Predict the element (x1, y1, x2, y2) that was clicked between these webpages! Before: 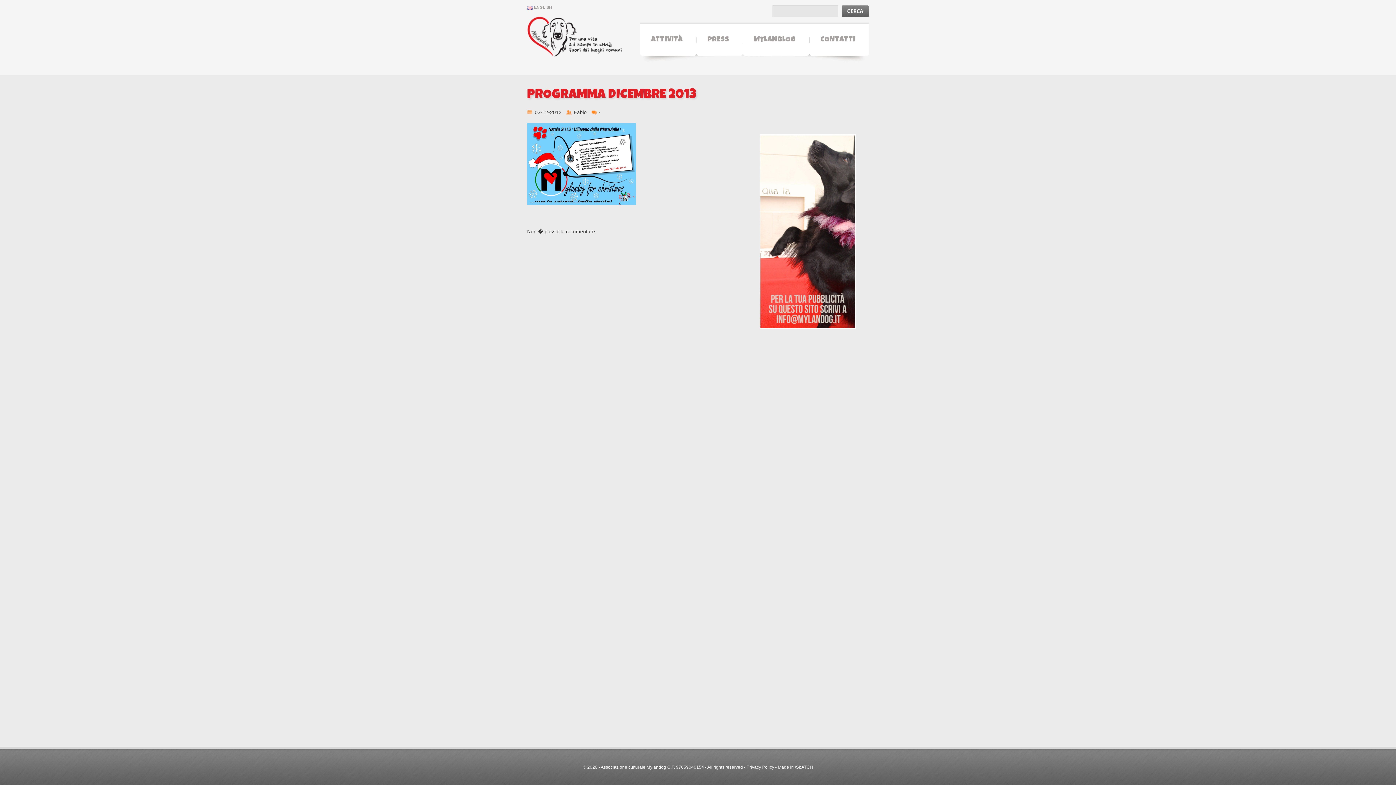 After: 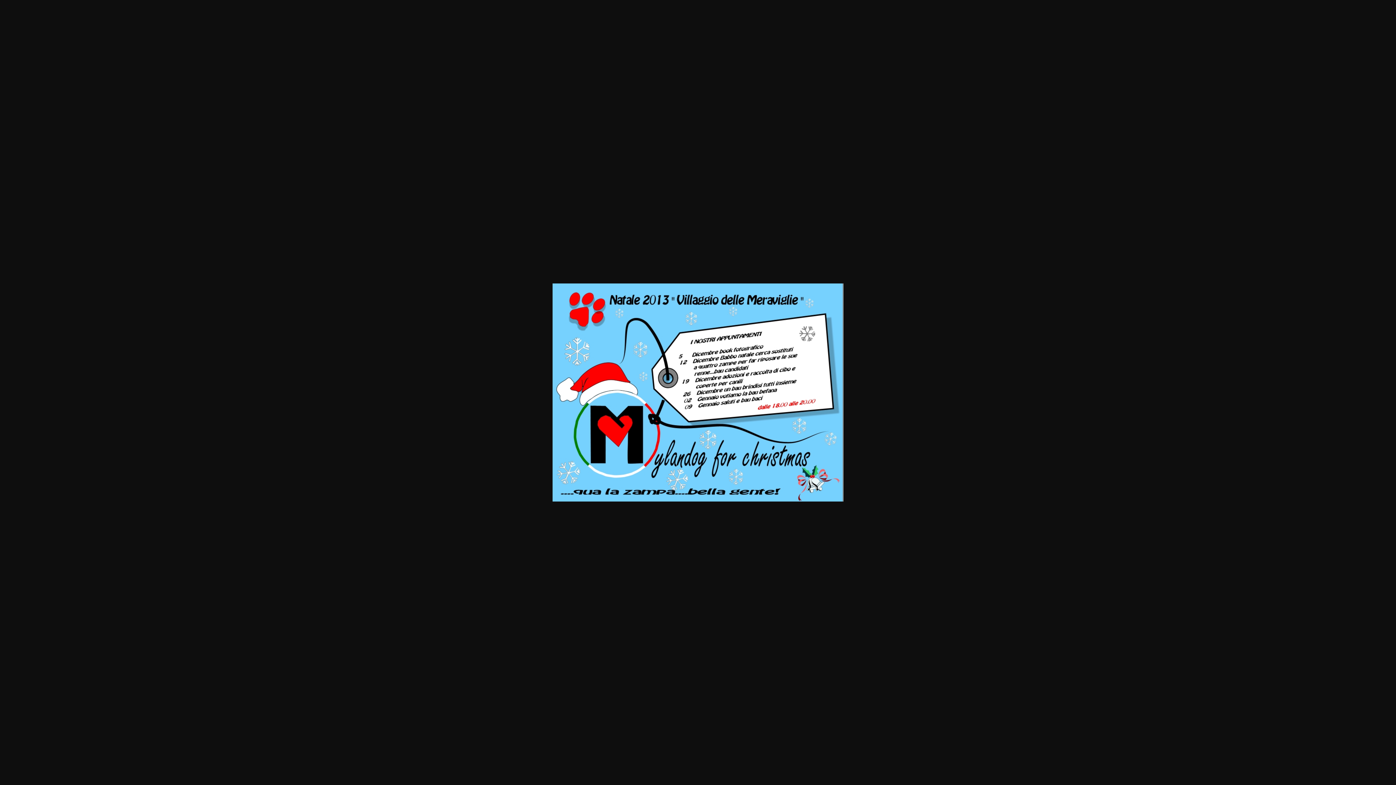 Action: bbox: (527, 124, 636, 129)